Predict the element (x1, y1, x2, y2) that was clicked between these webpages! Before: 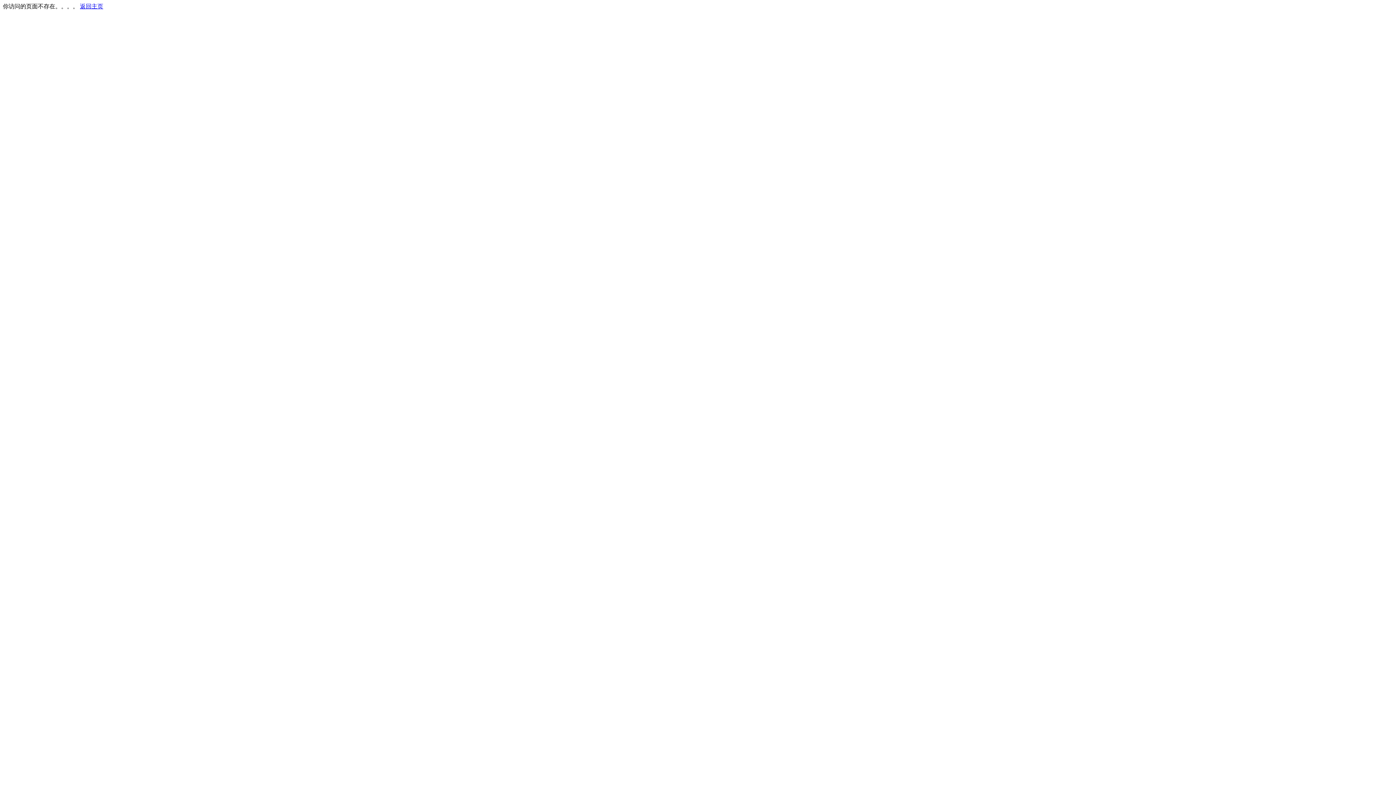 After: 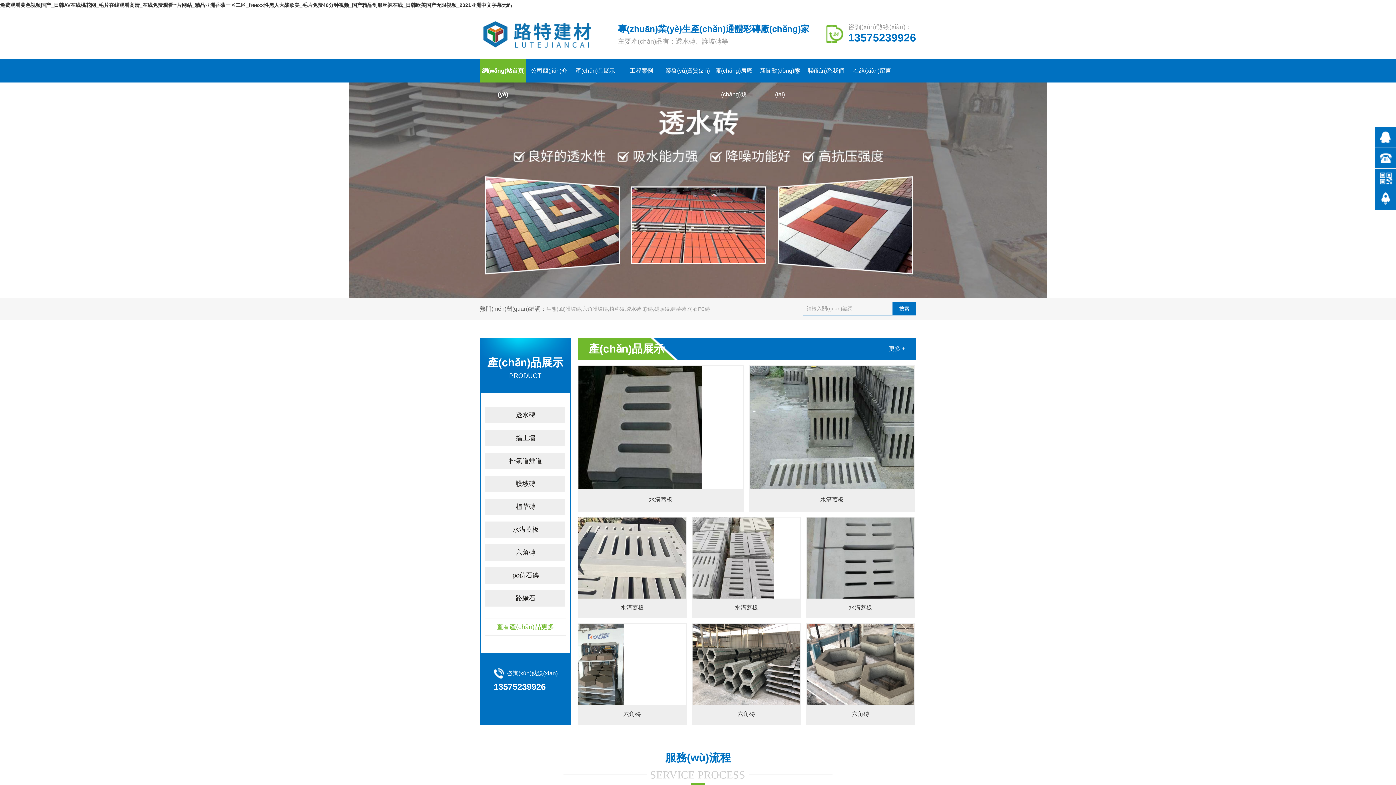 Action: bbox: (80, 3, 103, 9) label: 返回主页